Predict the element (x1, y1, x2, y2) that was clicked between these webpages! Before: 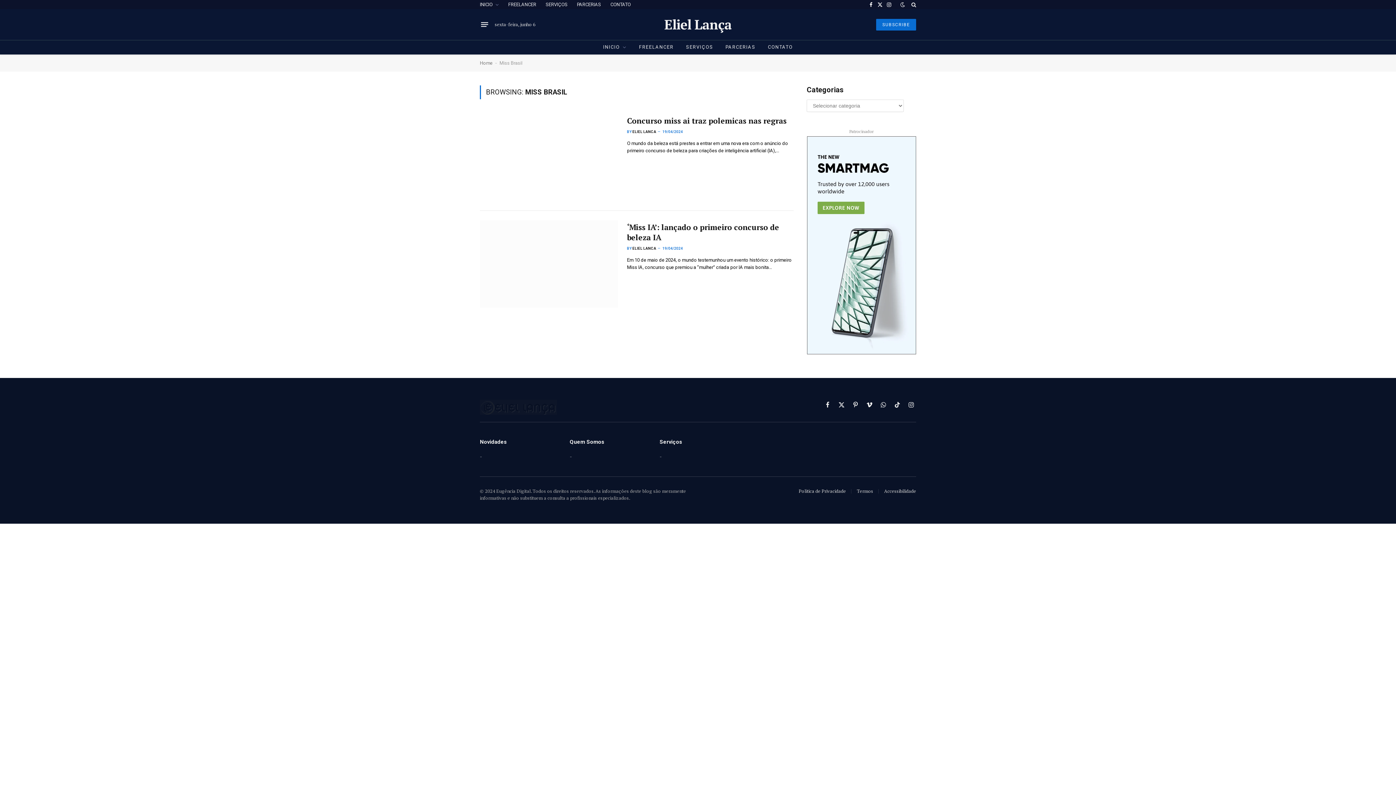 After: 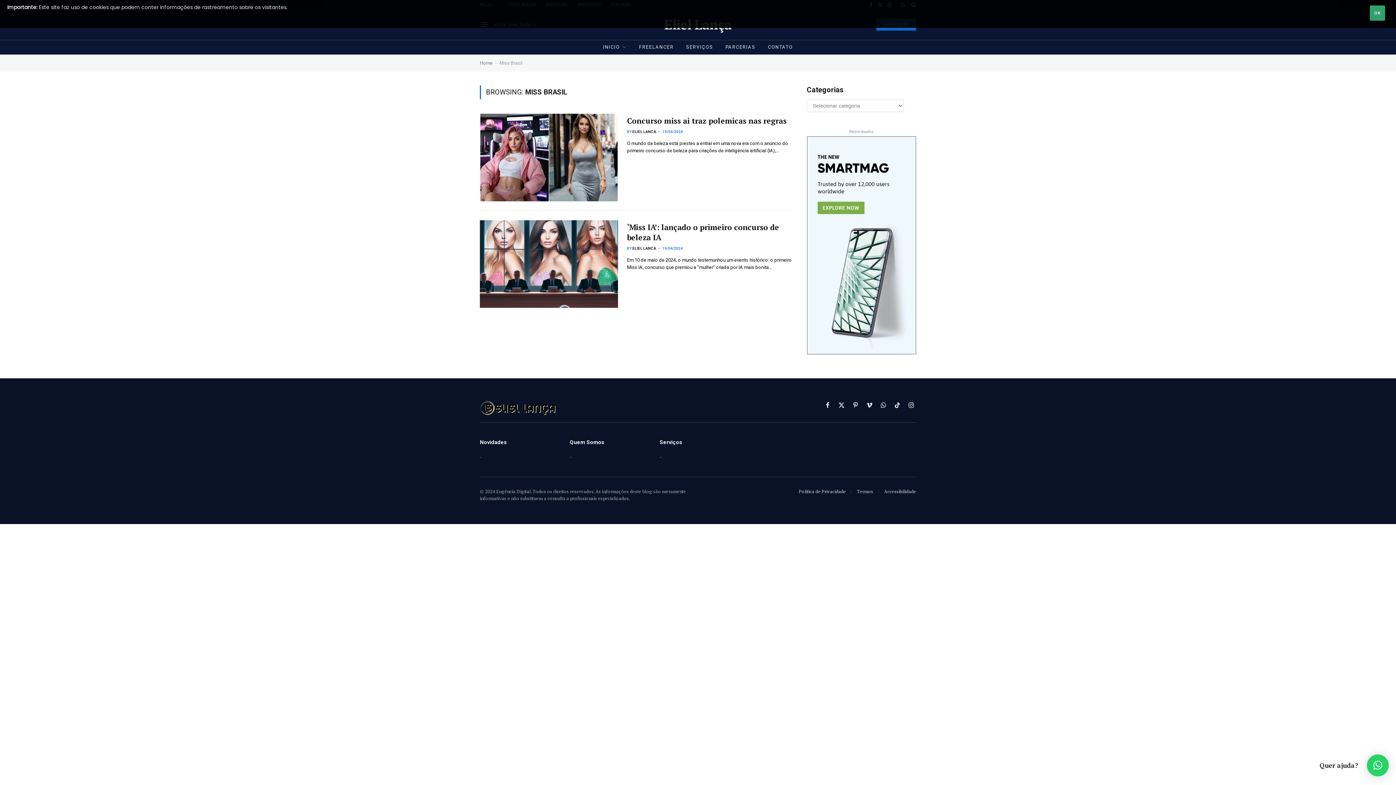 Action: bbox: (480, 453, 482, 460) label: -